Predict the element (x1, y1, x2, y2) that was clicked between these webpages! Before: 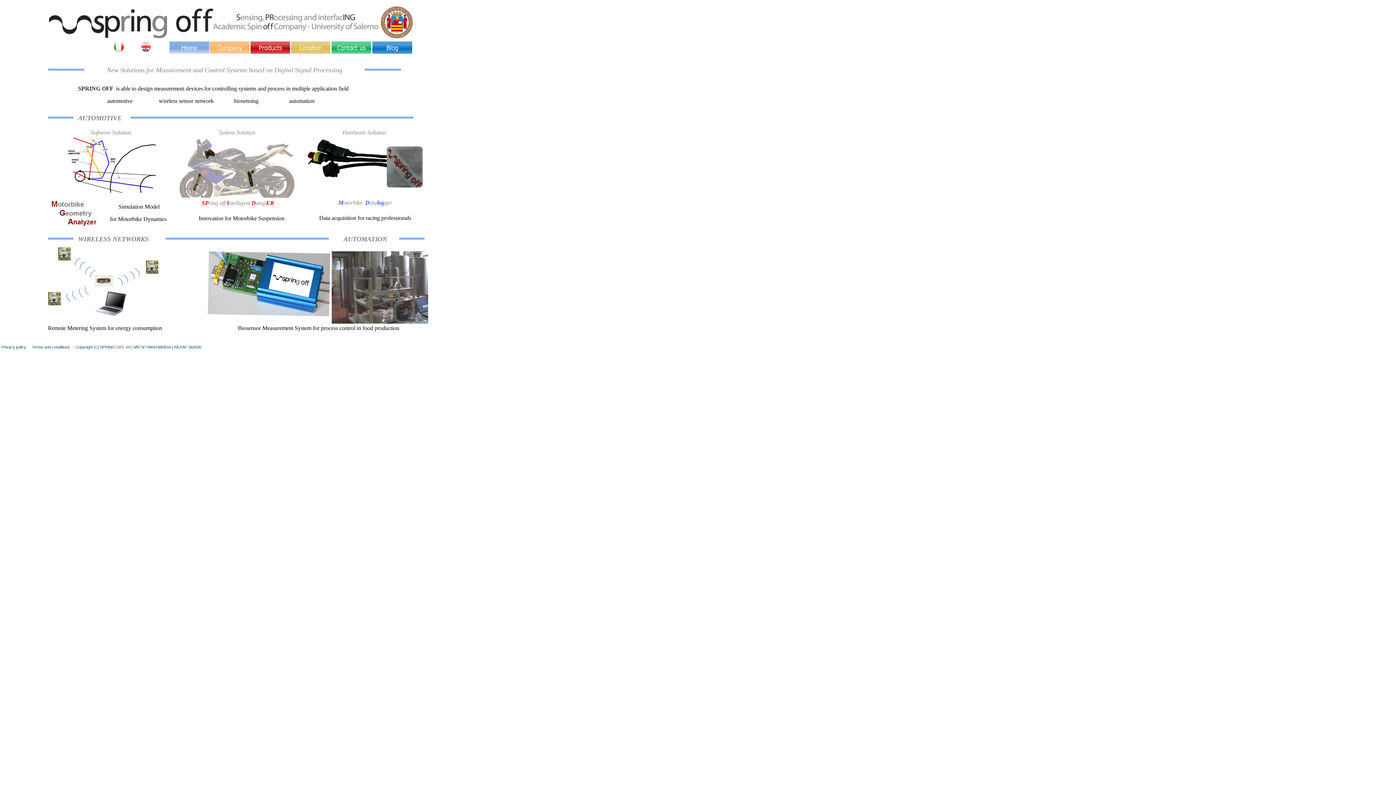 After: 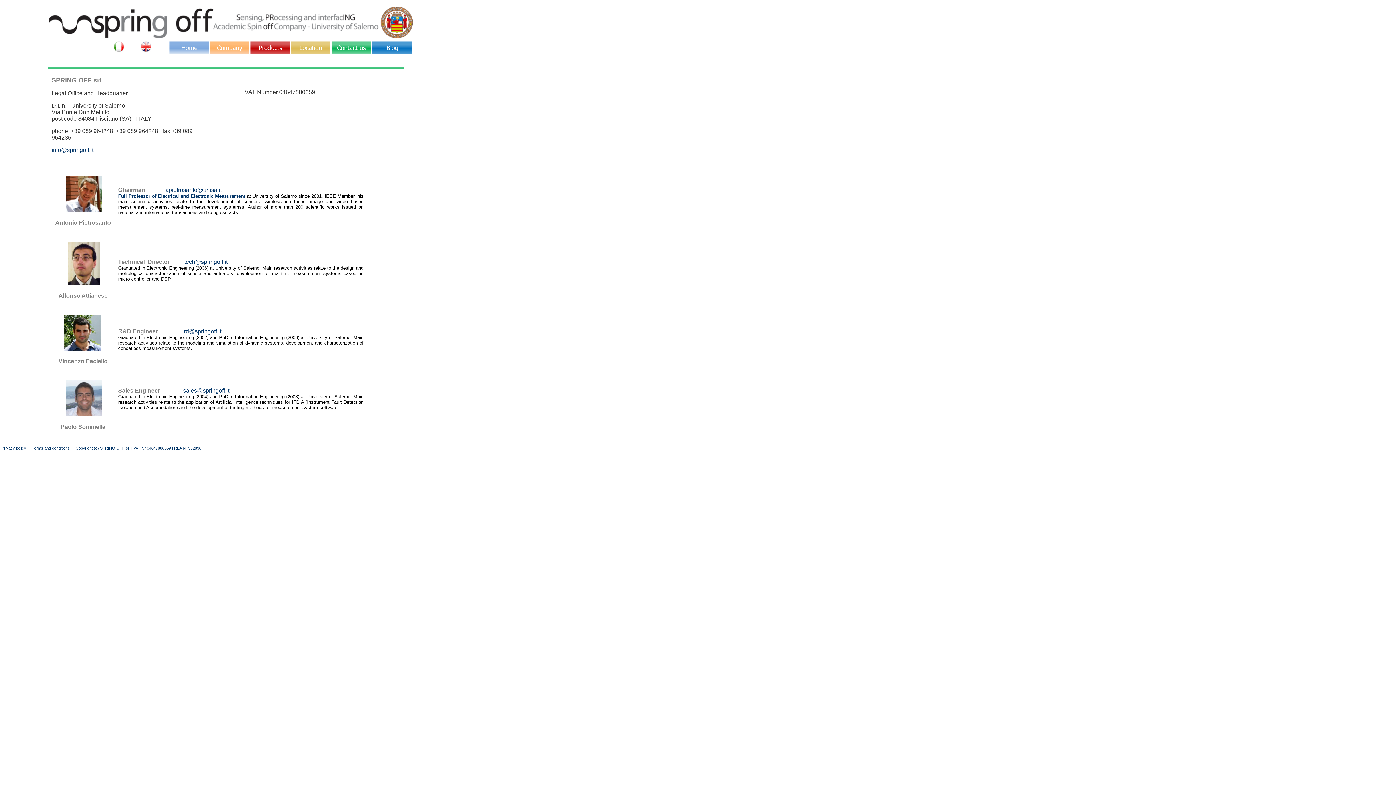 Action: bbox: (331, 48, 371, 54)